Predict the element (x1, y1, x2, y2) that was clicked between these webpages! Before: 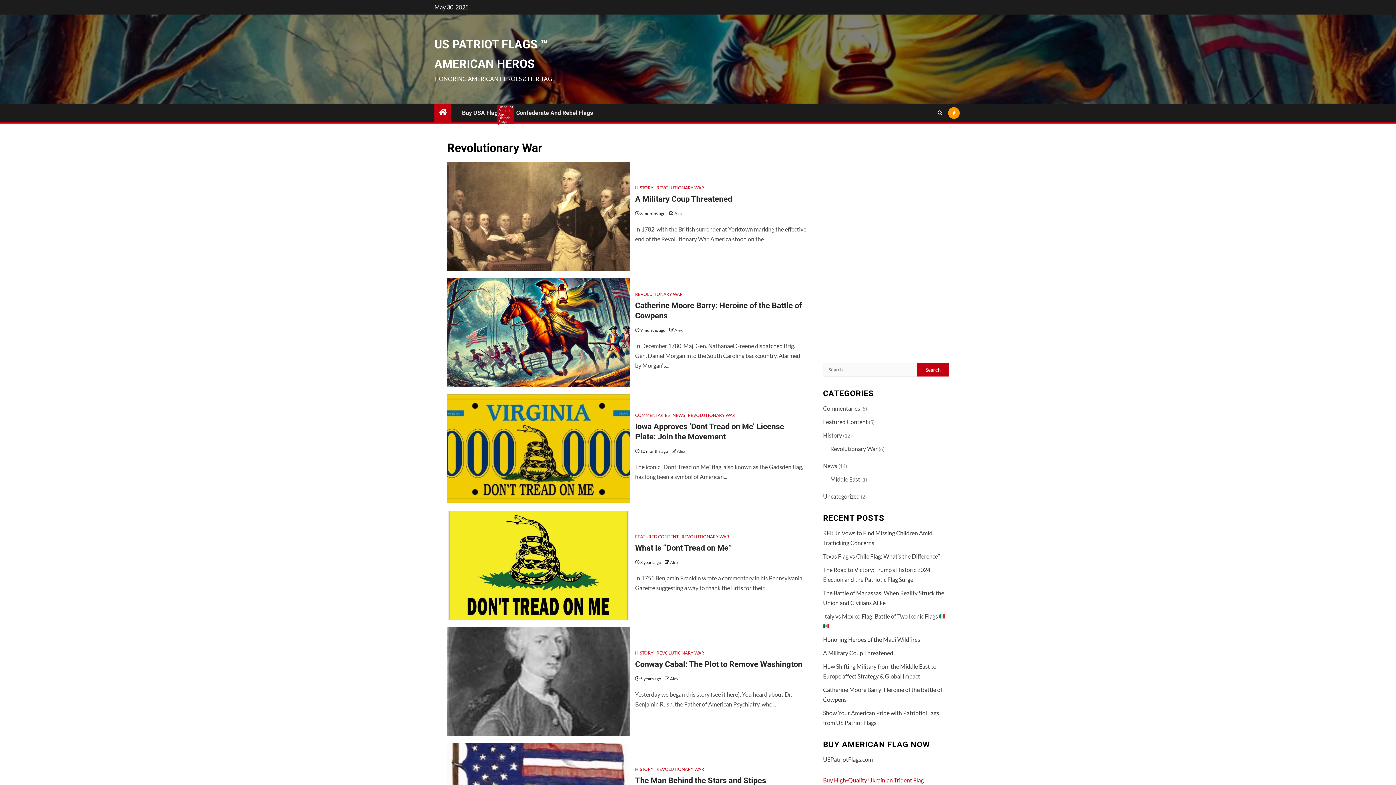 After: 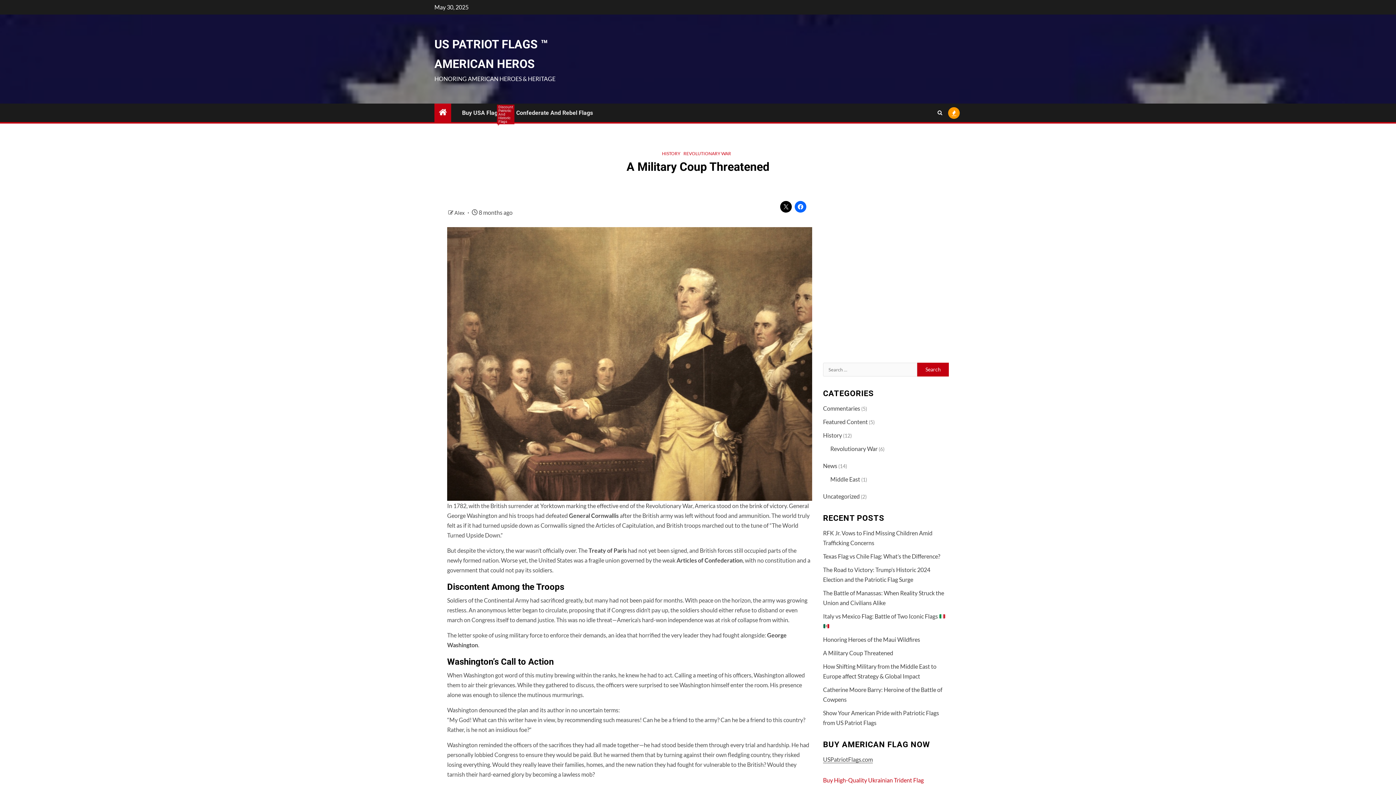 Action: label: A Military Coup Threatened bbox: (823, 649, 893, 656)